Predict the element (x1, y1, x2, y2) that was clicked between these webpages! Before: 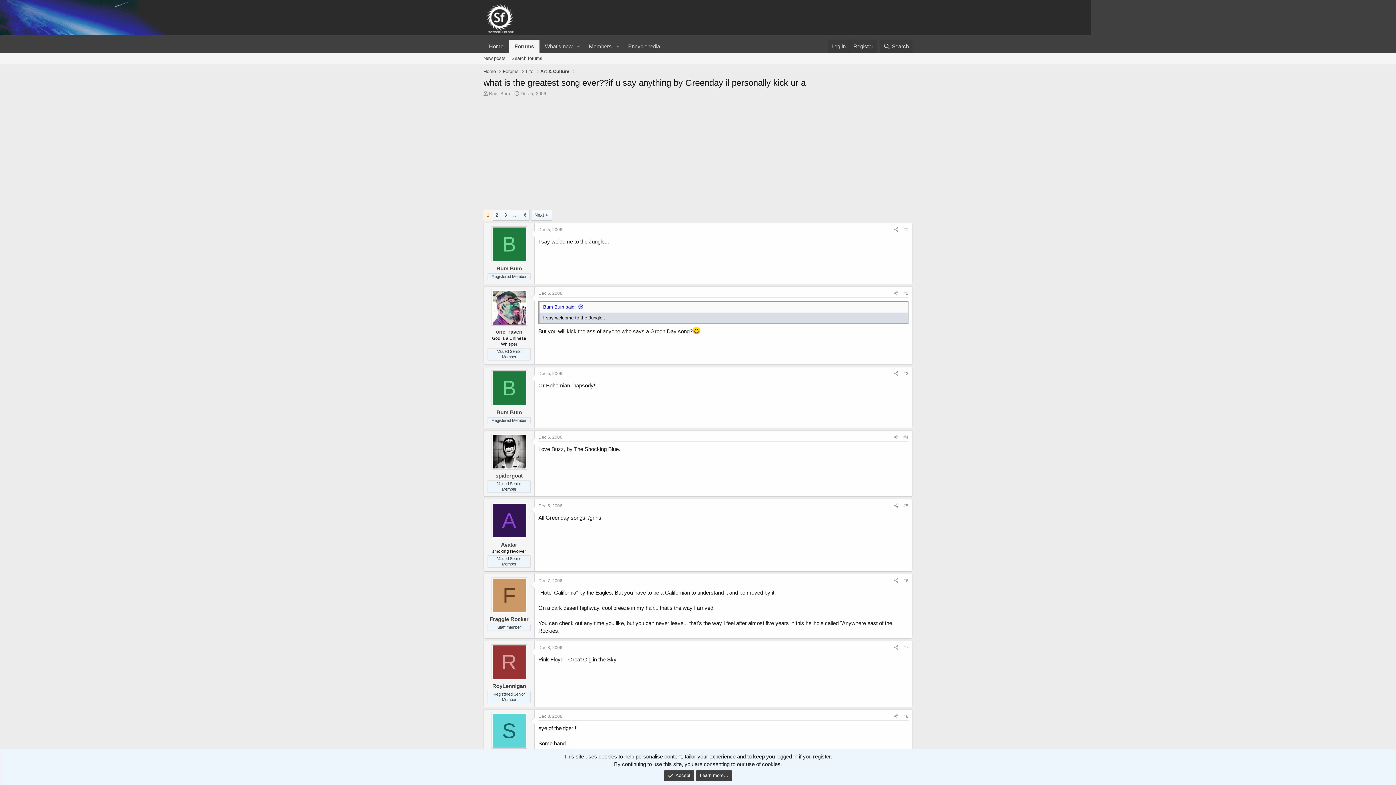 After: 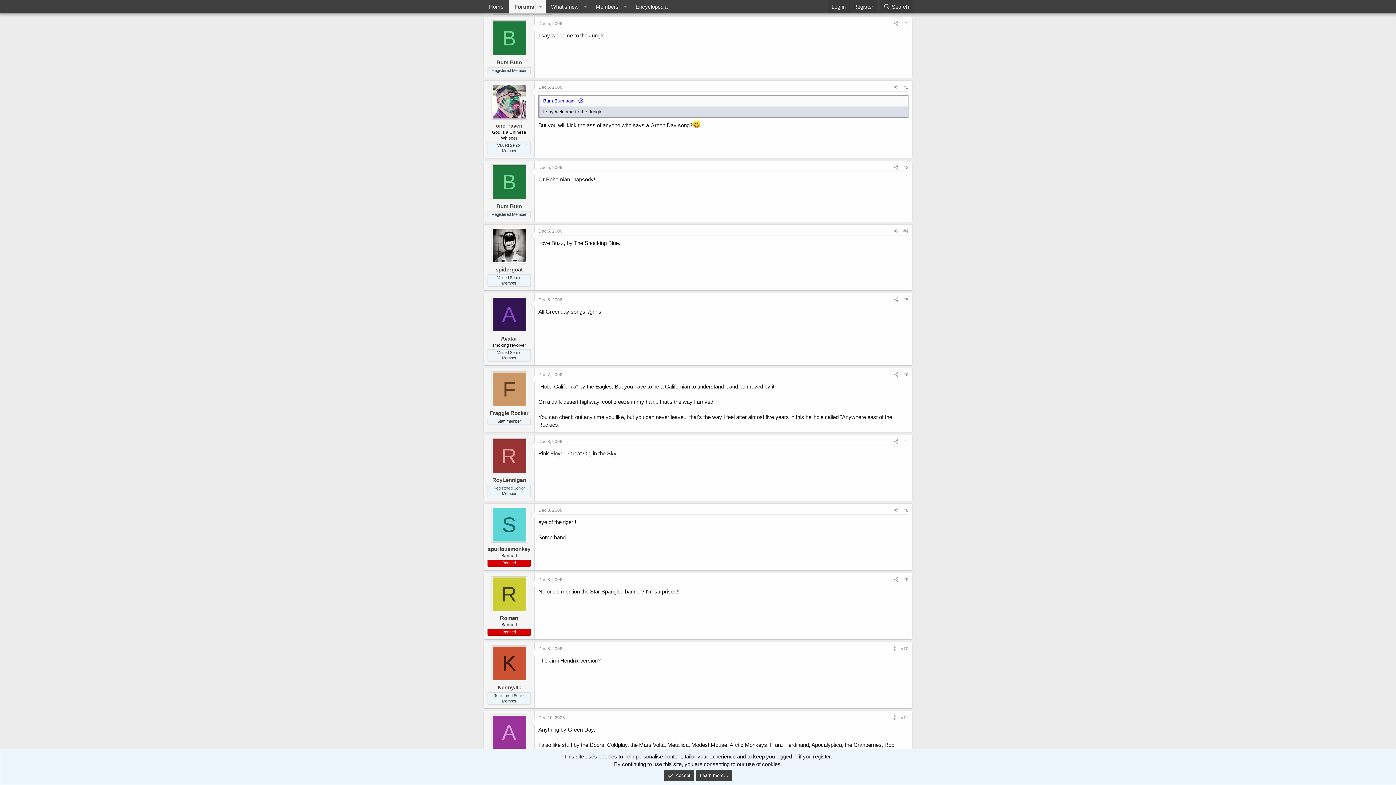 Action: label: Bum Bum said: bbox: (543, 304, 583, 309)